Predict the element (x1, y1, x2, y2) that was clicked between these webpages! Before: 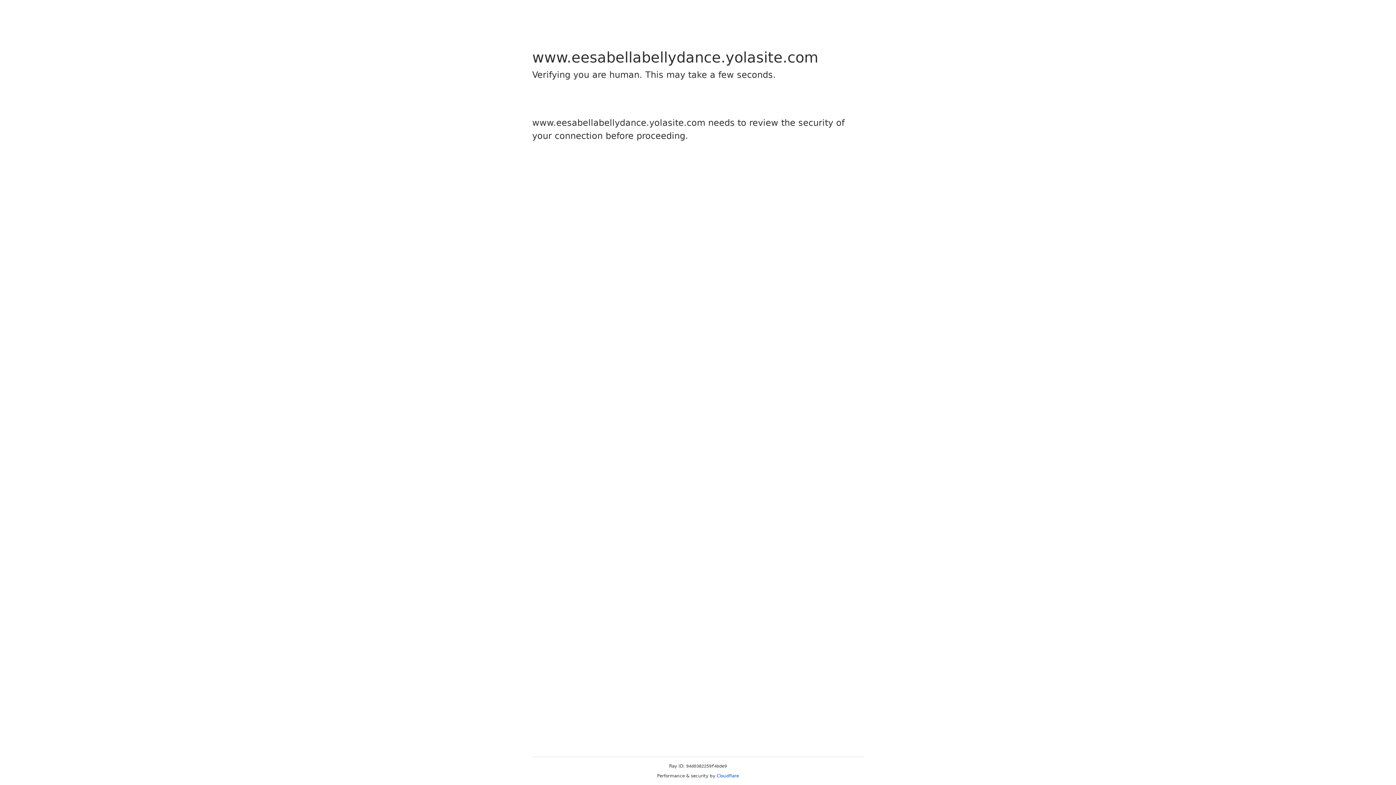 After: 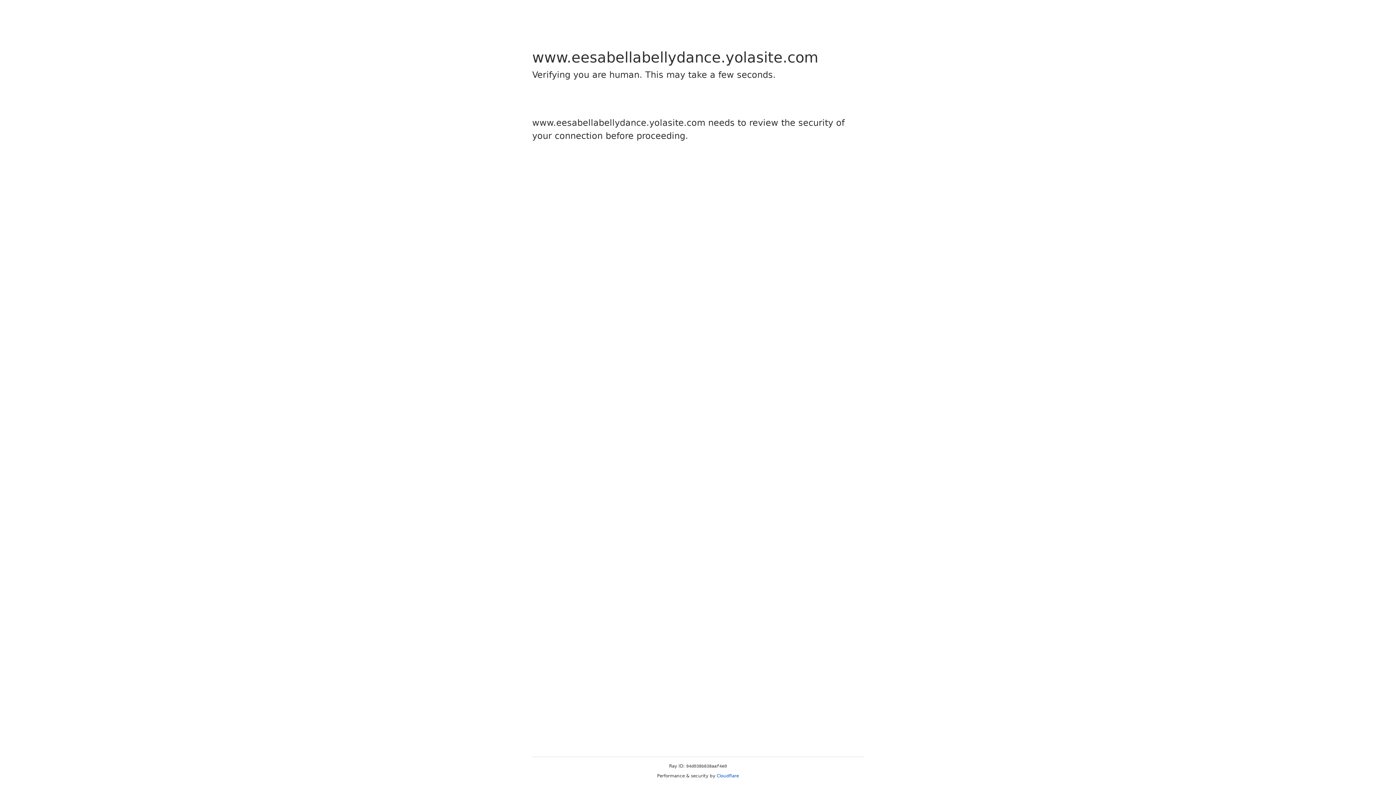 Action: label: Cloudflare bbox: (716, 773, 739, 778)